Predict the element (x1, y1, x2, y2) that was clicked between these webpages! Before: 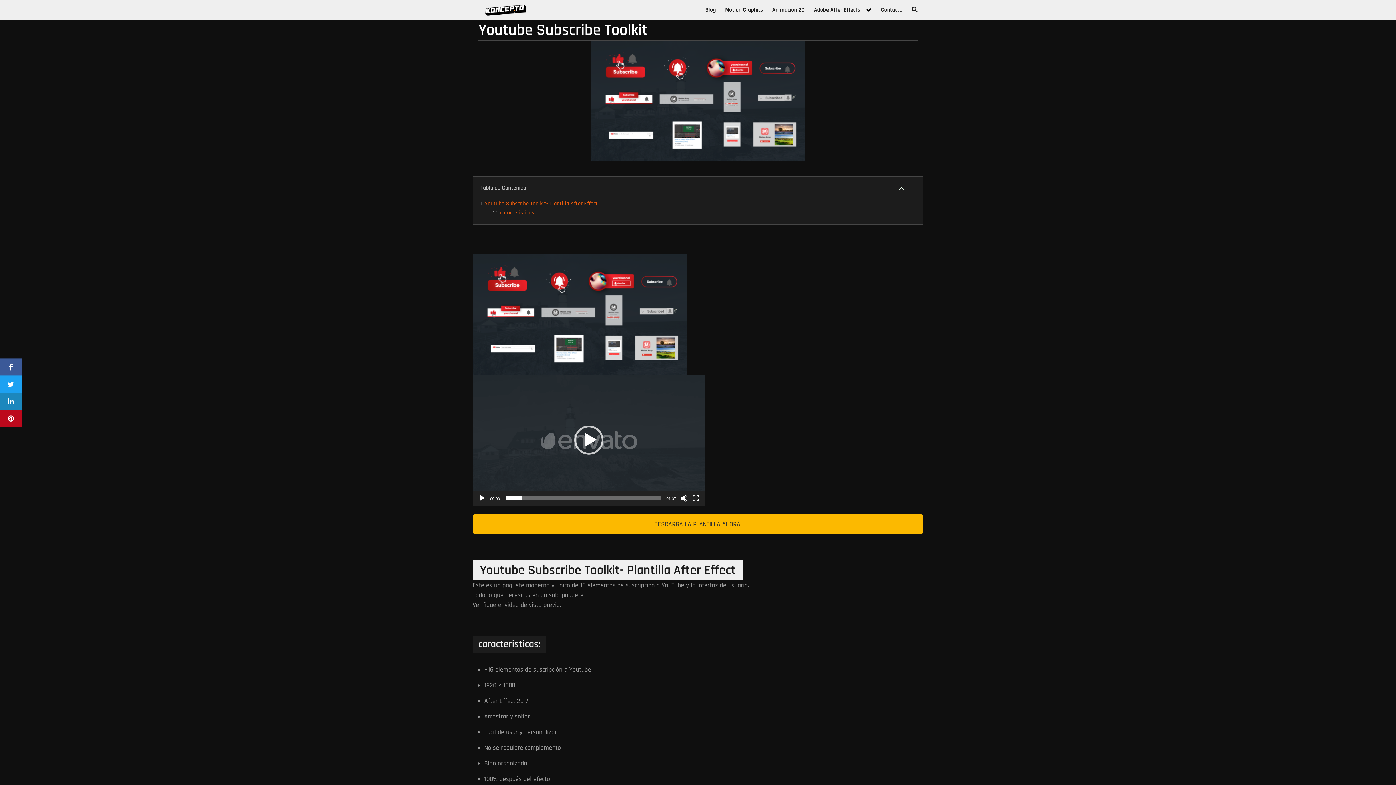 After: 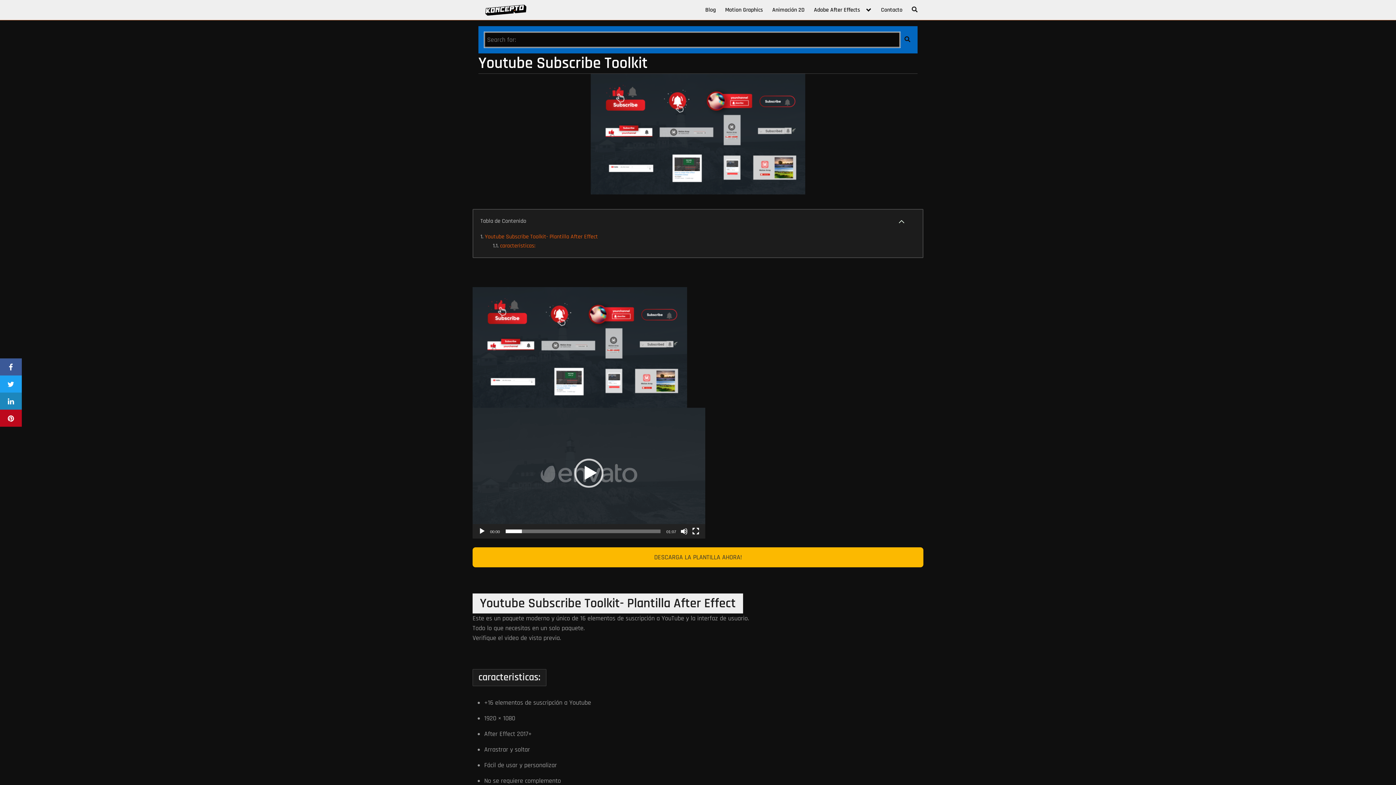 Action: bbox: (912, 6, 917, 13)